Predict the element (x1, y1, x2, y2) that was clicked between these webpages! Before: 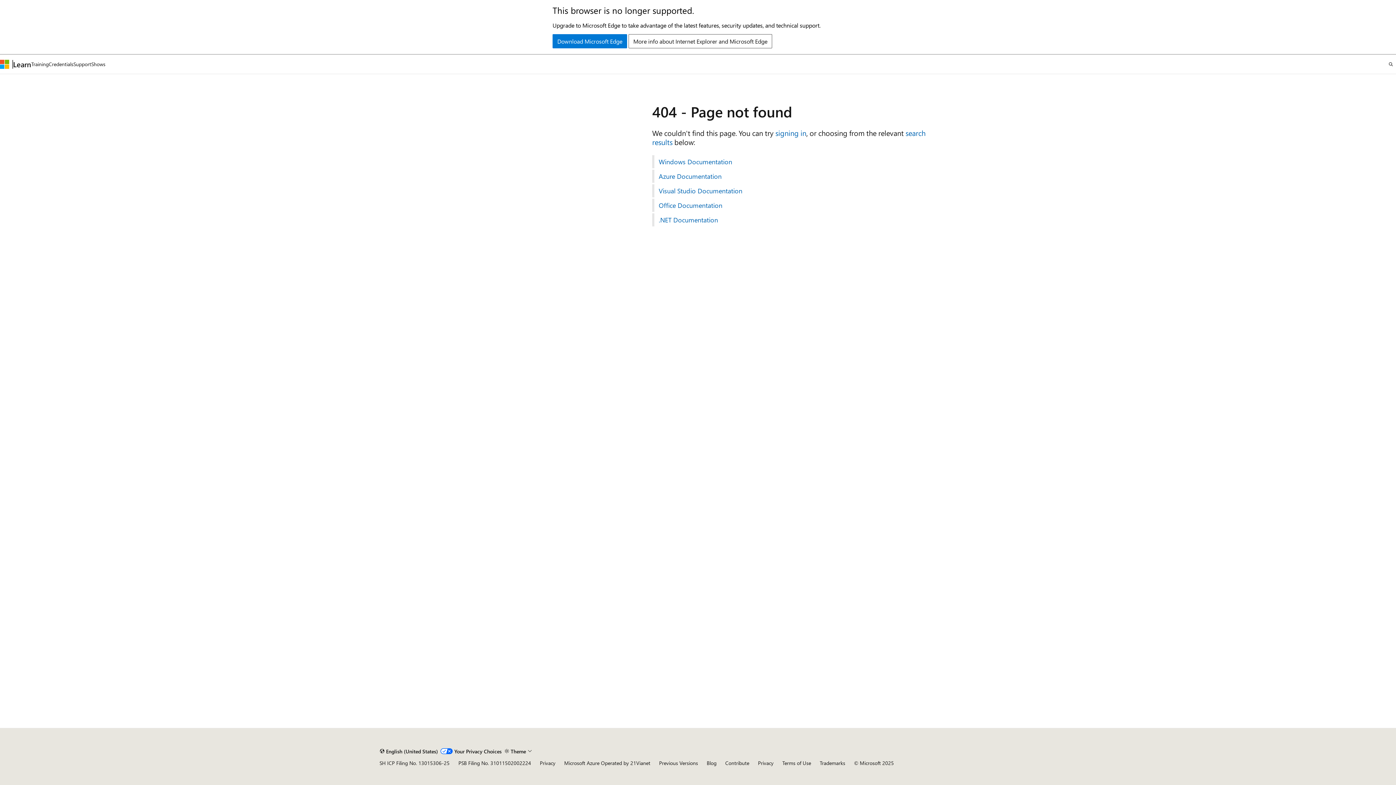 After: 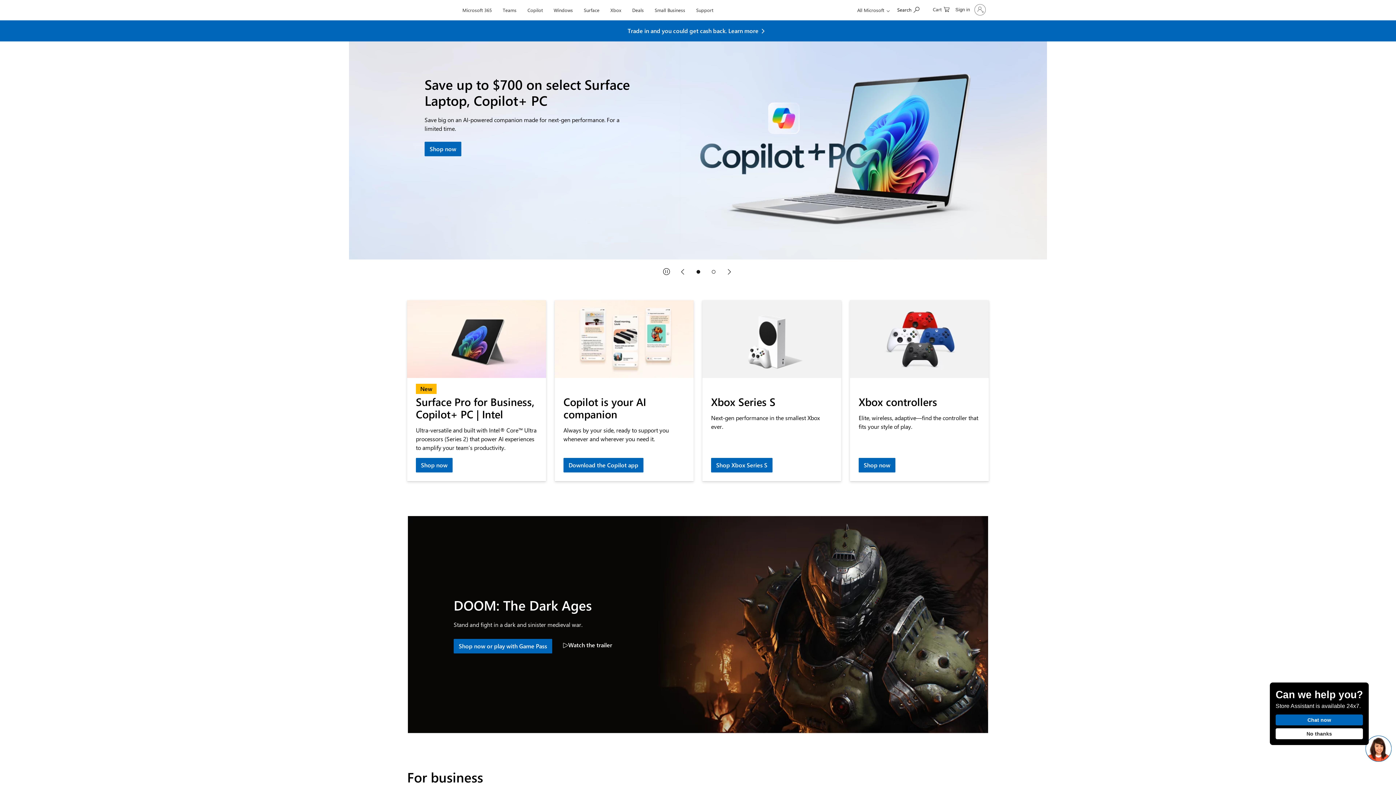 Action: label: Microsoft bbox: (0, 59, 9, 68)